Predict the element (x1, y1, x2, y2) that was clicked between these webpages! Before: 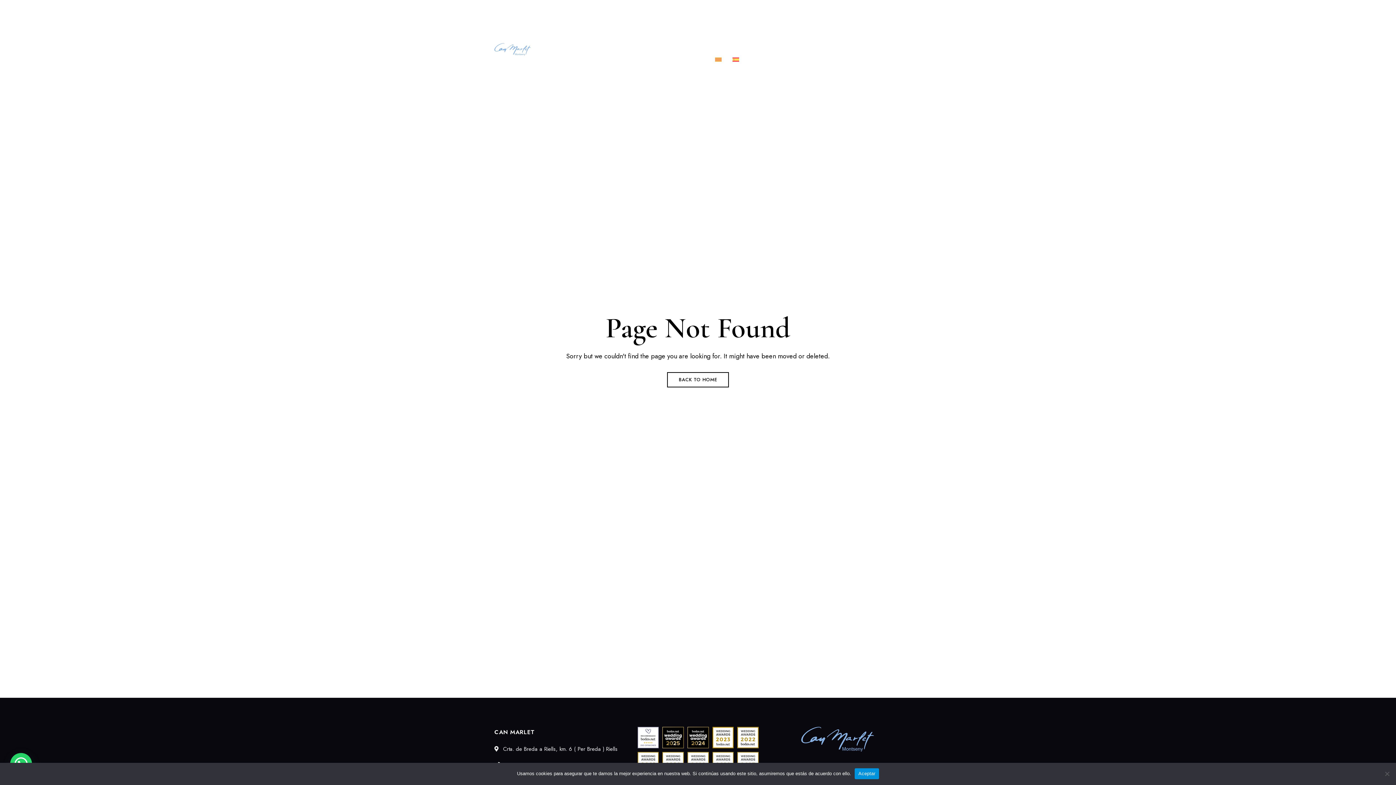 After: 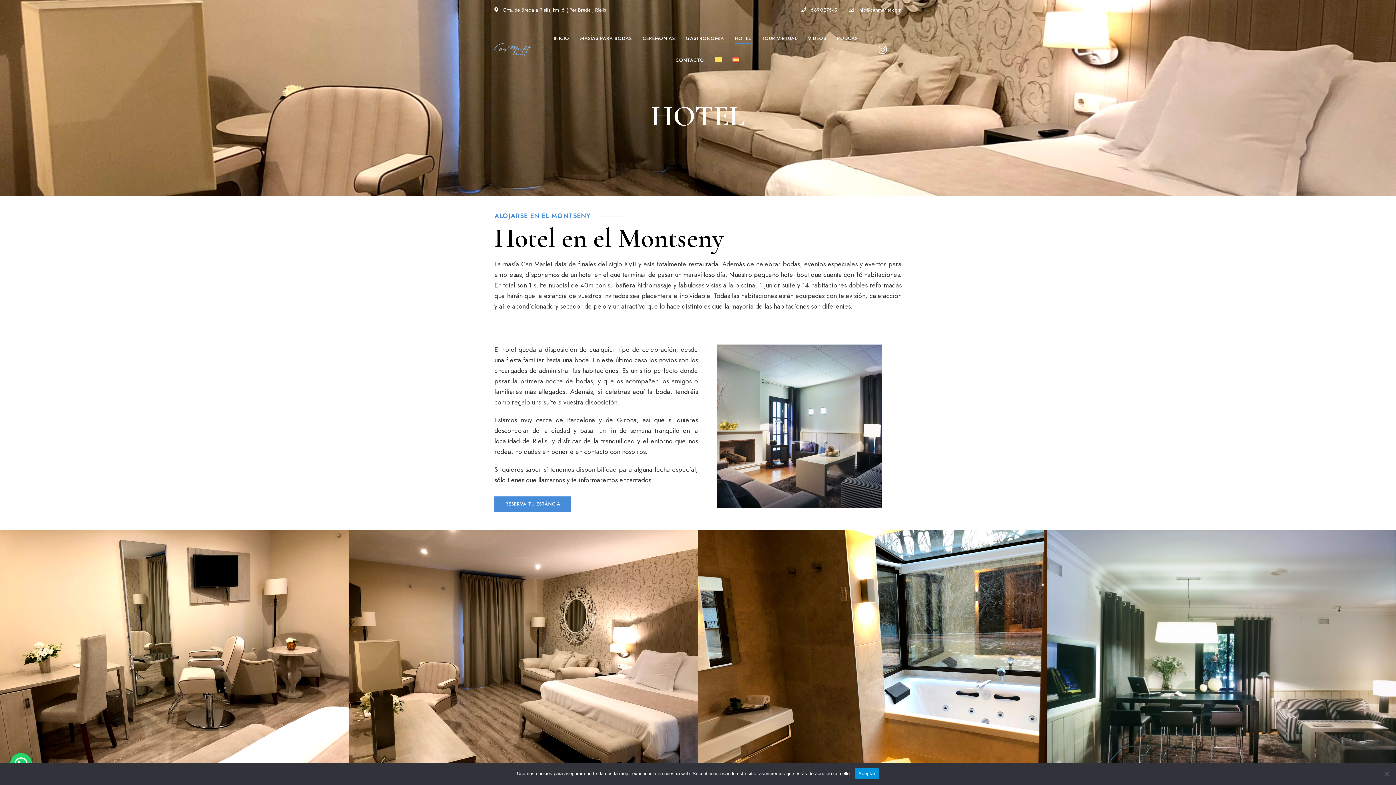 Action: bbox: (729, 27, 756, 49) label: HOTEL